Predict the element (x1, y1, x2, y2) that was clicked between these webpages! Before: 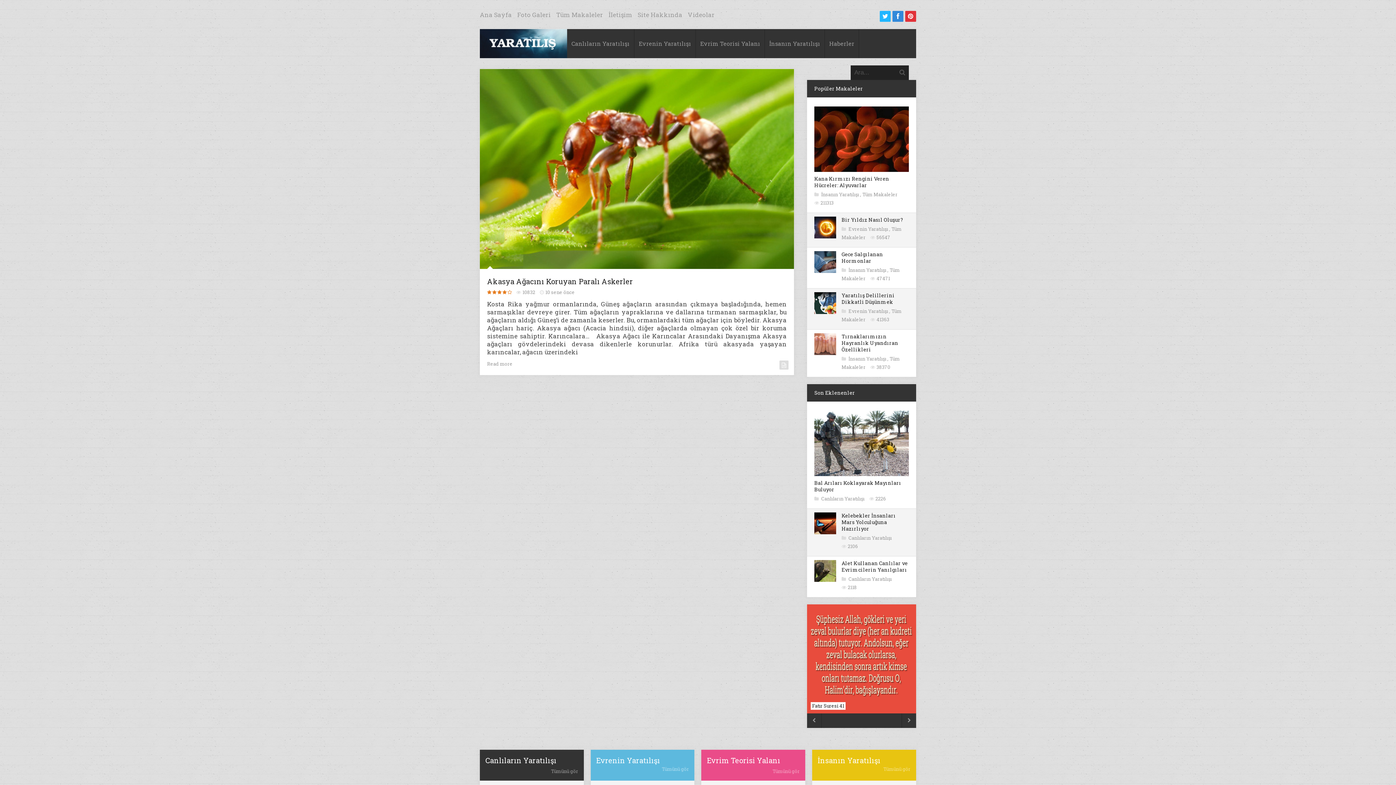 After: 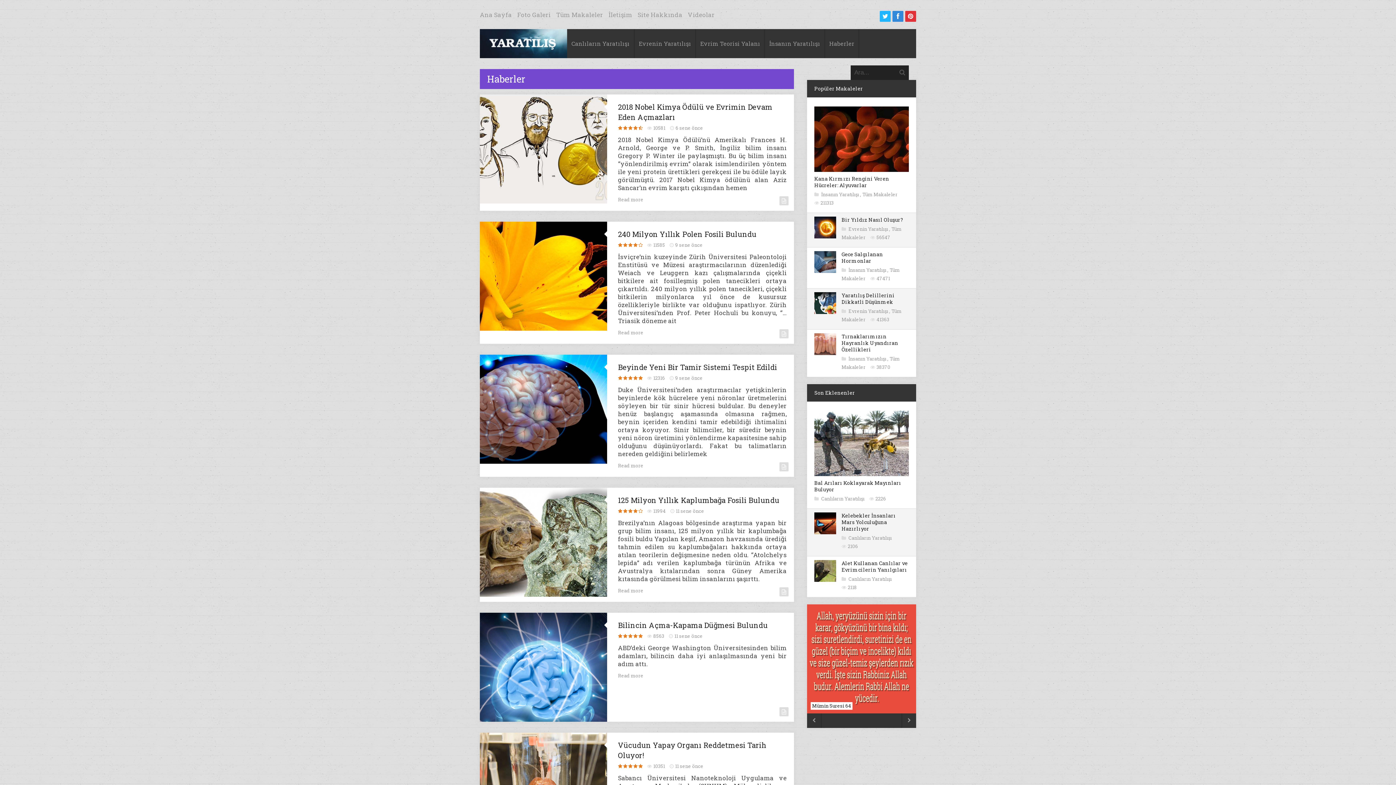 Action: label: Haberler bbox: (825, 29, 859, 58)